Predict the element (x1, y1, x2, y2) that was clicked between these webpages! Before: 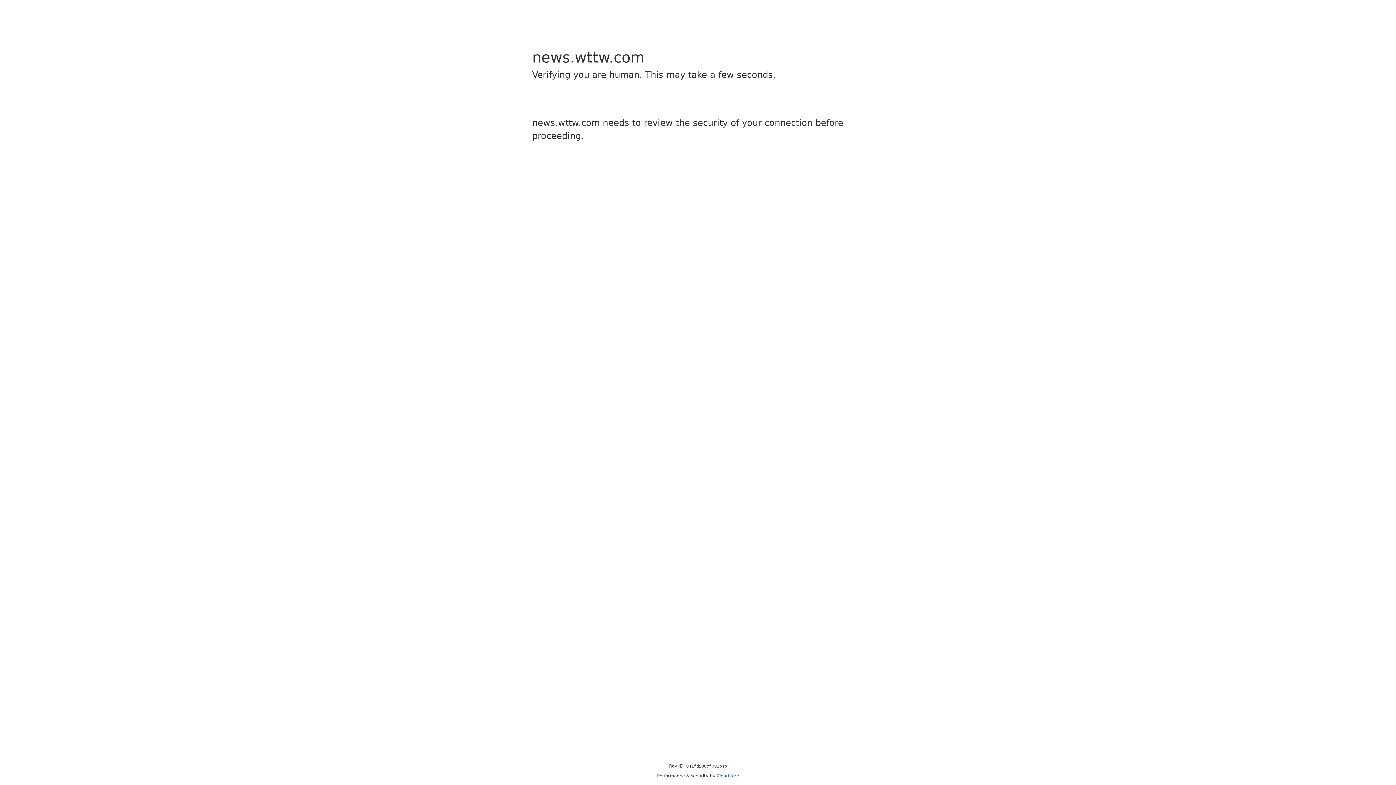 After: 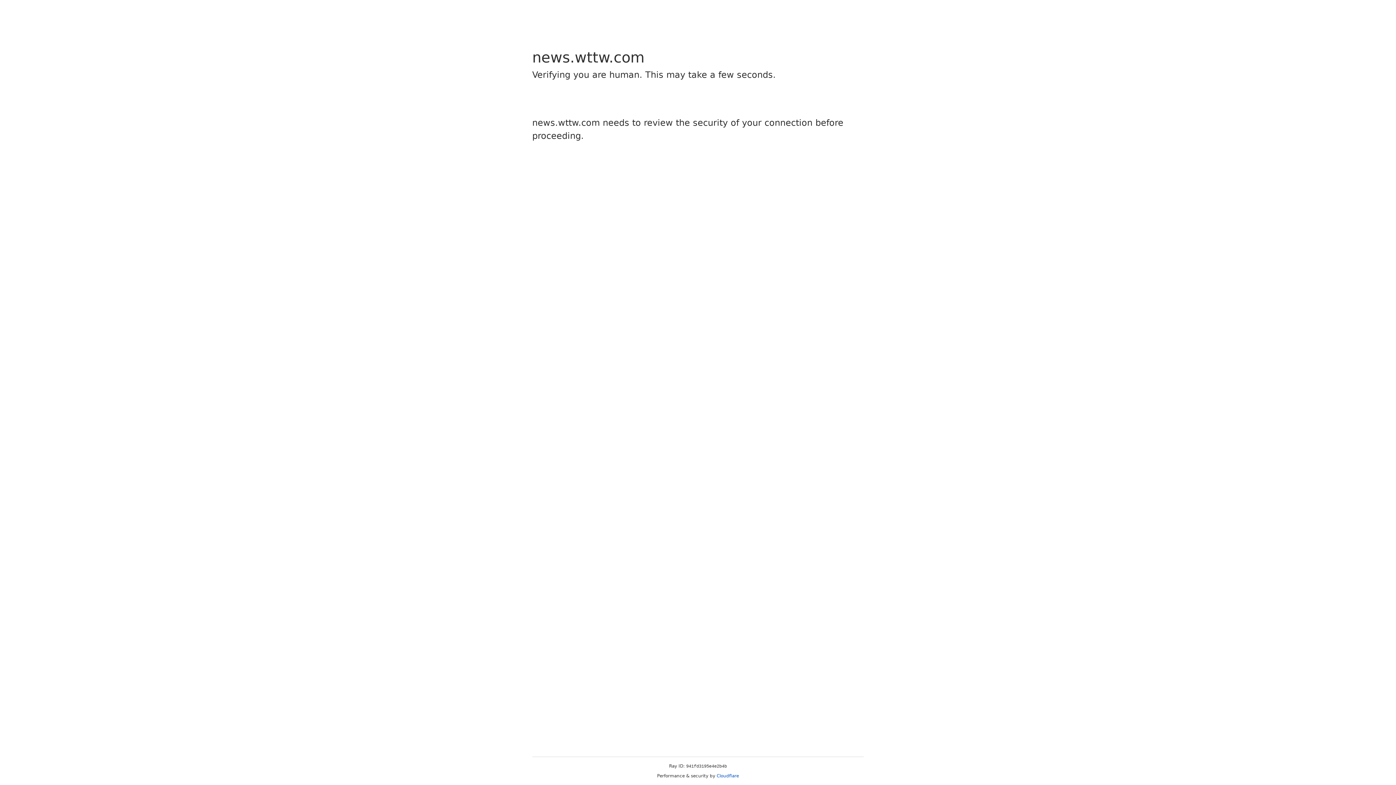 Action: label: Cloudflare bbox: (716, 773, 739, 778)